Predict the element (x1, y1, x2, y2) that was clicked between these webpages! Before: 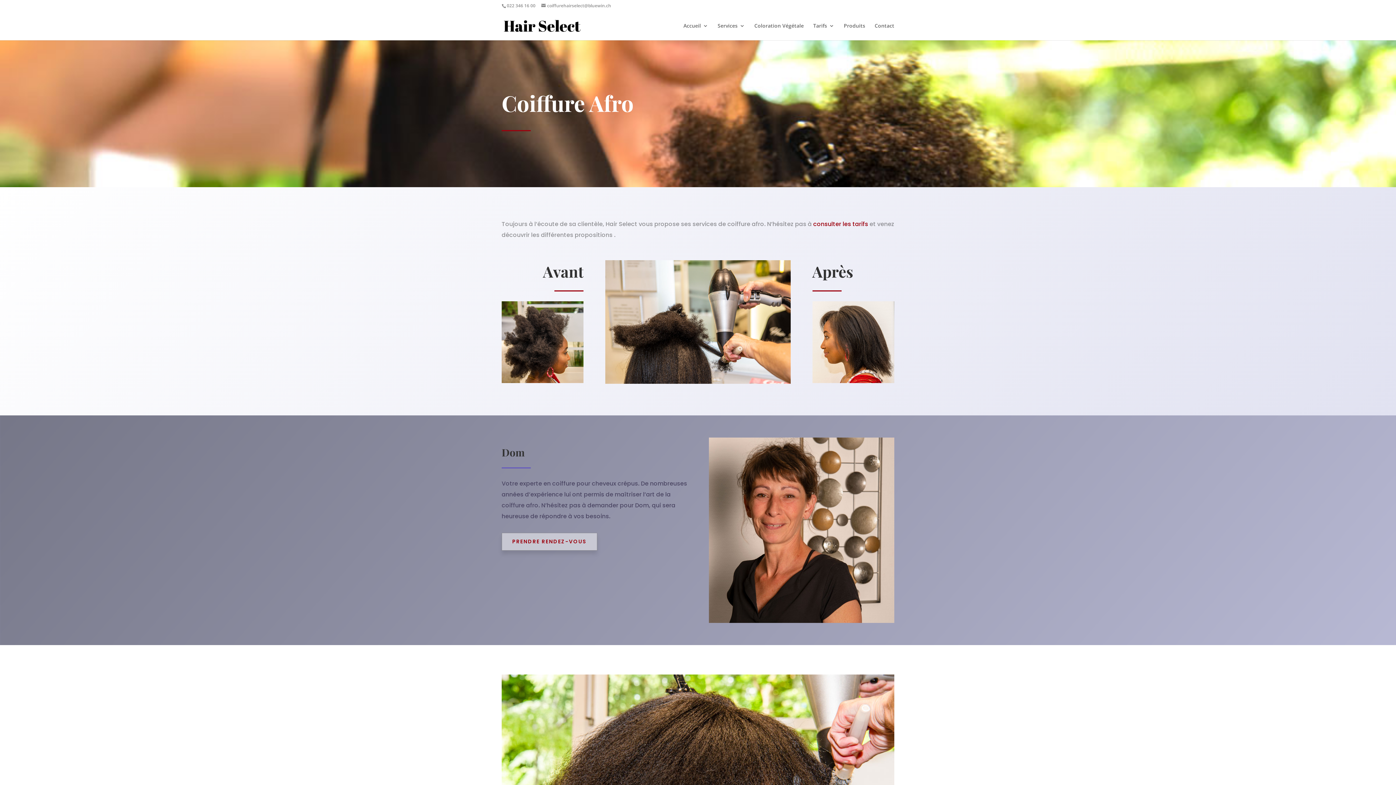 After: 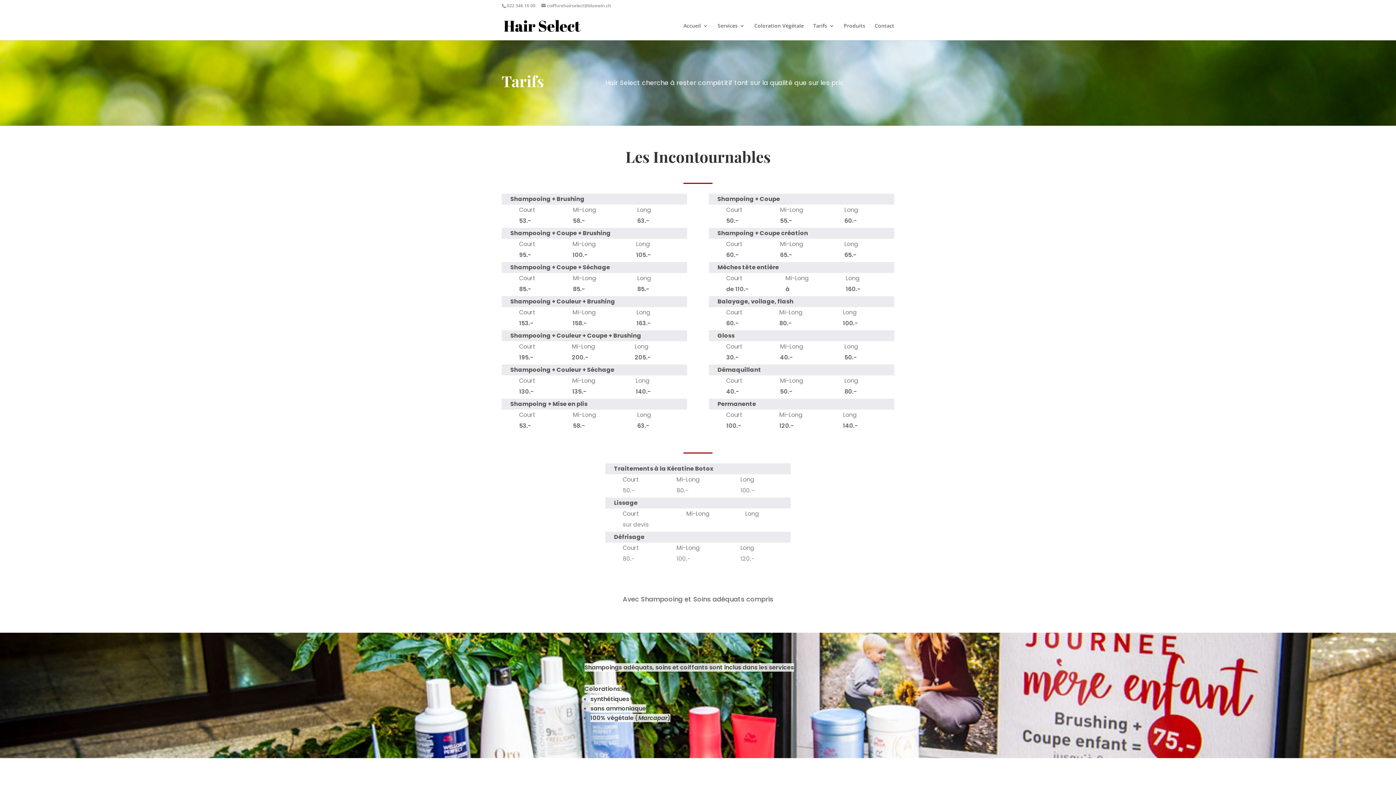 Action: bbox: (813, 23, 834, 40) label: Tarifs